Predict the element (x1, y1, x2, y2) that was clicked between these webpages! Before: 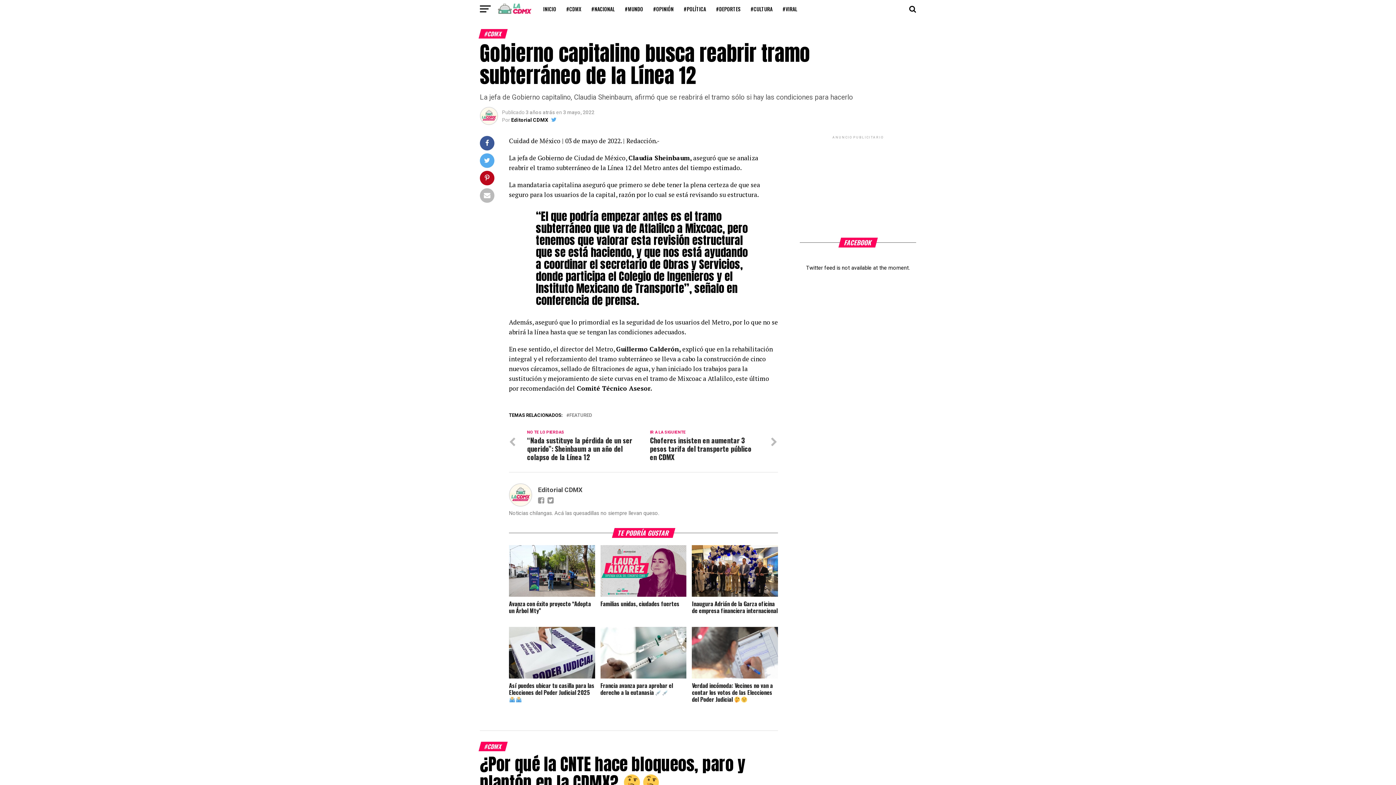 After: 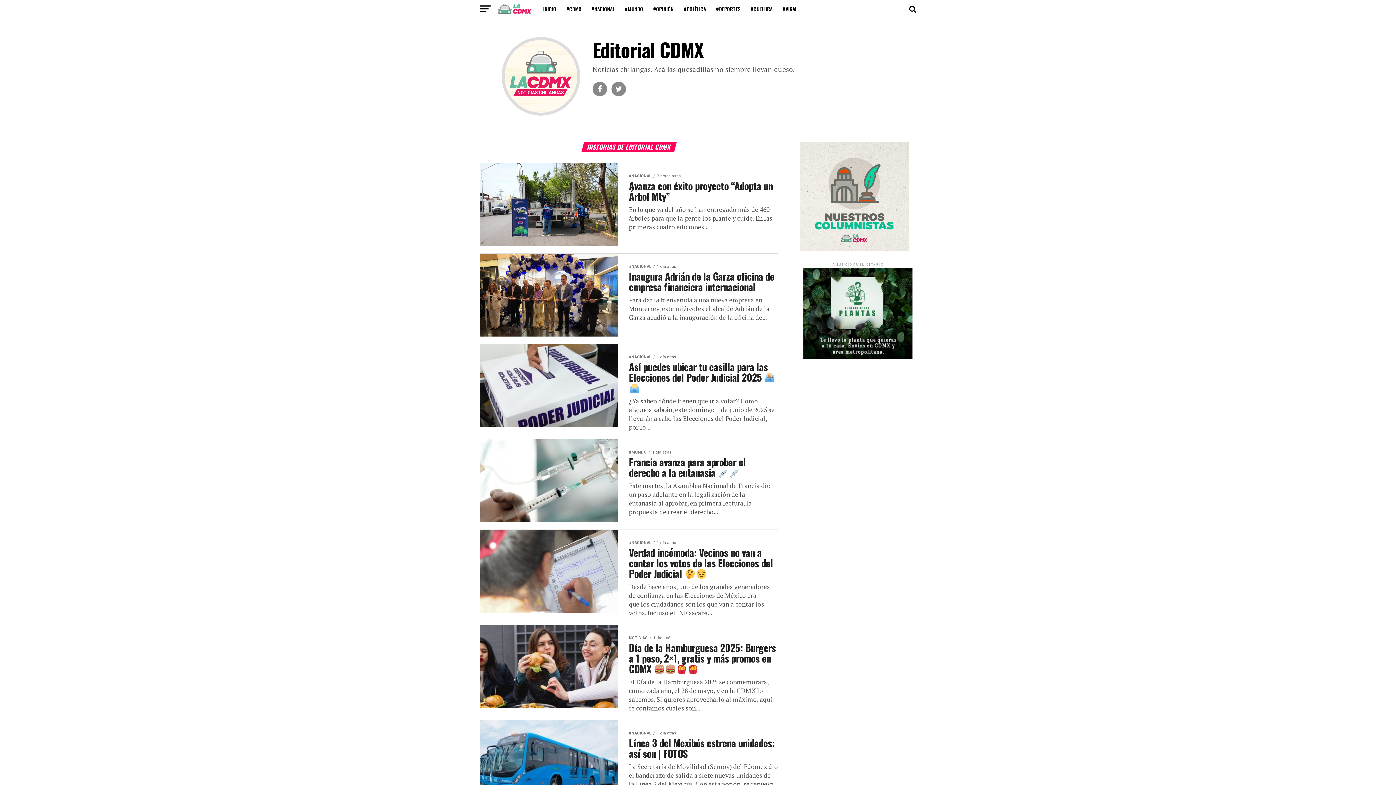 Action: label: Editorial CDMX bbox: (538, 486, 582, 493)